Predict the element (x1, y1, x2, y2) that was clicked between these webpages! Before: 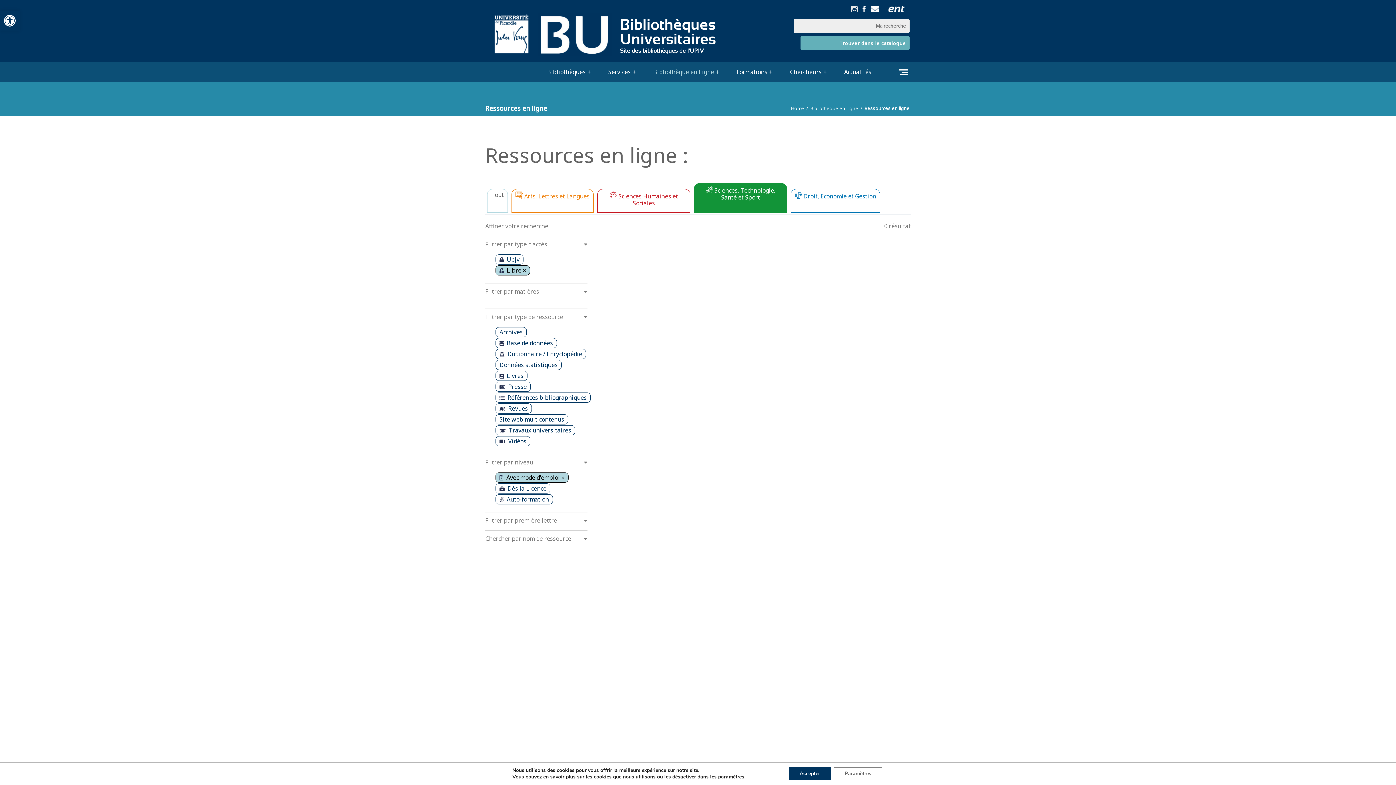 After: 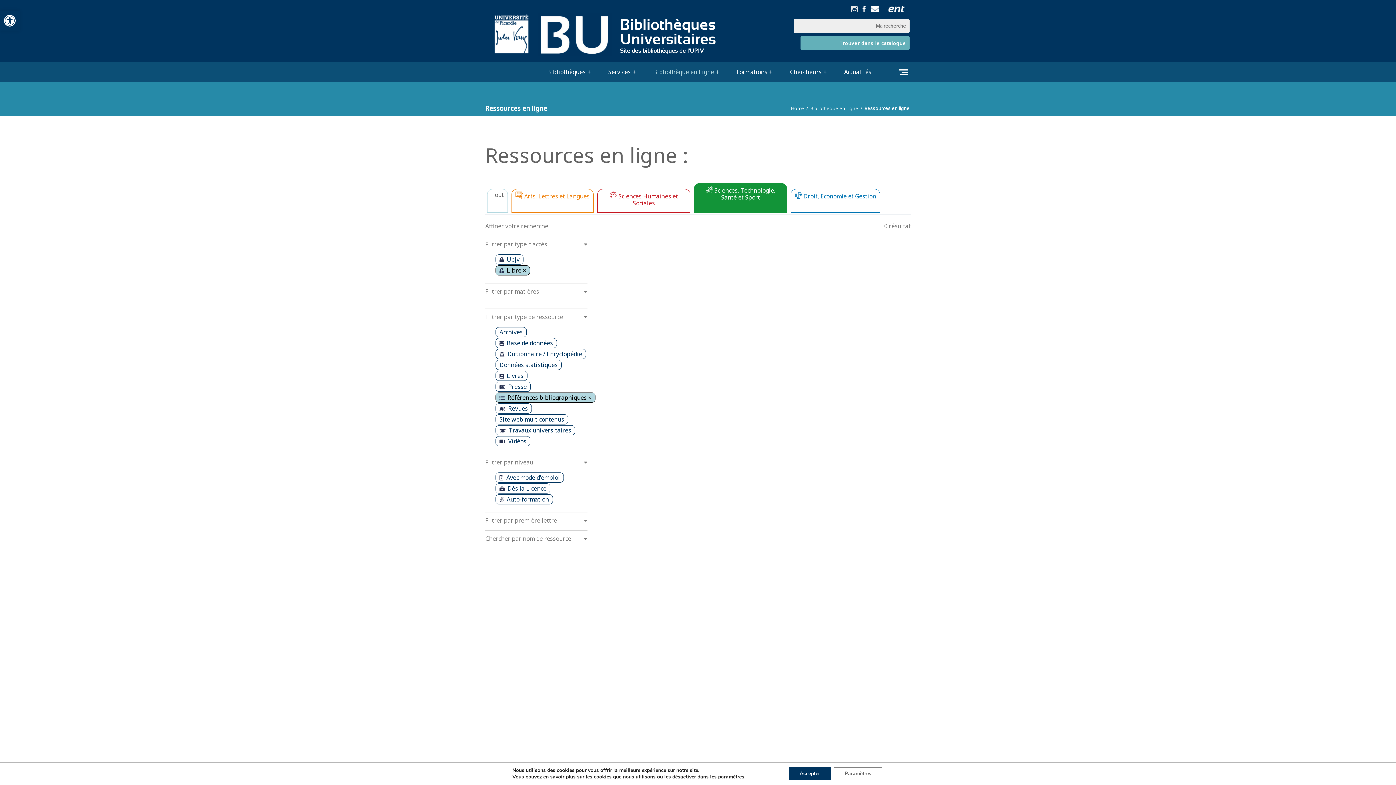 Action: bbox: (495, 392, 590, 402) label: Références bibliographiques